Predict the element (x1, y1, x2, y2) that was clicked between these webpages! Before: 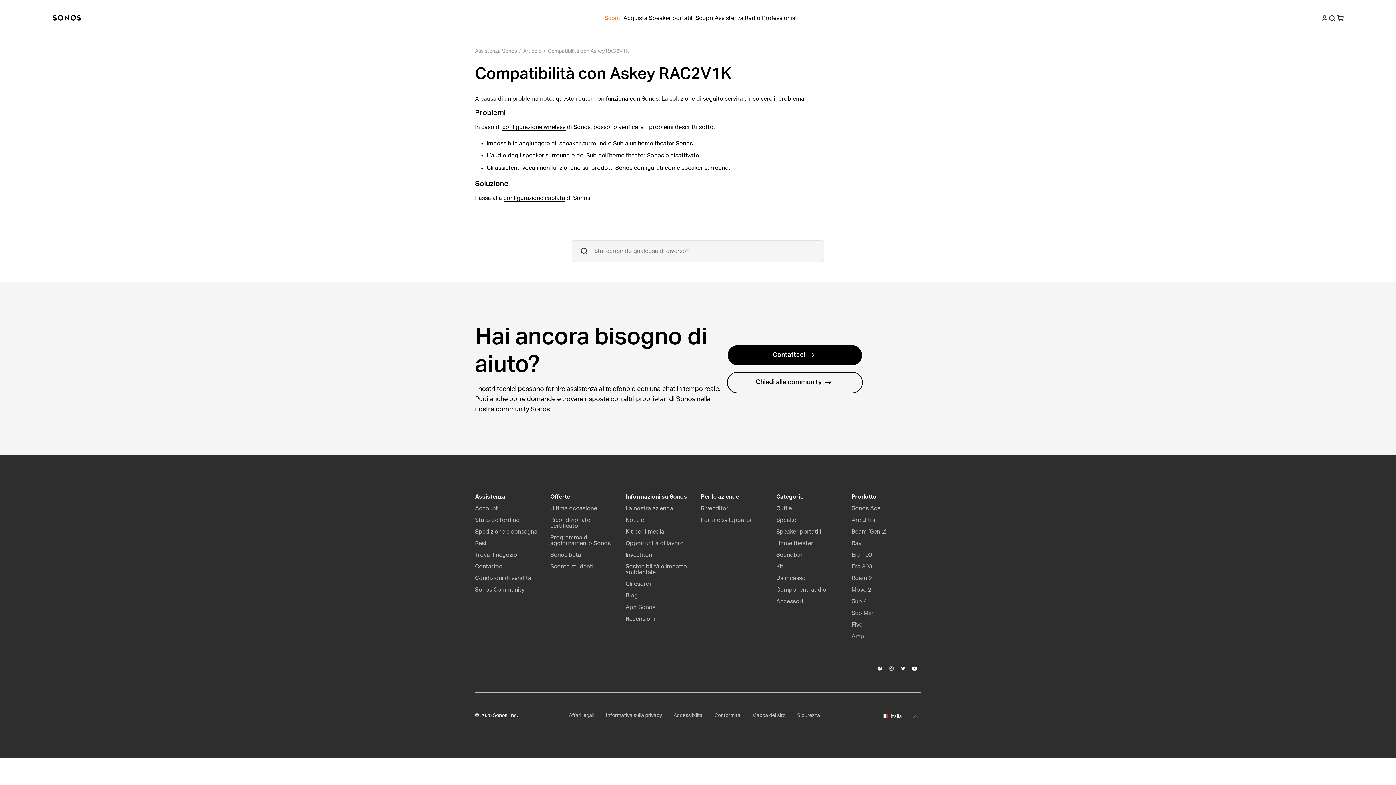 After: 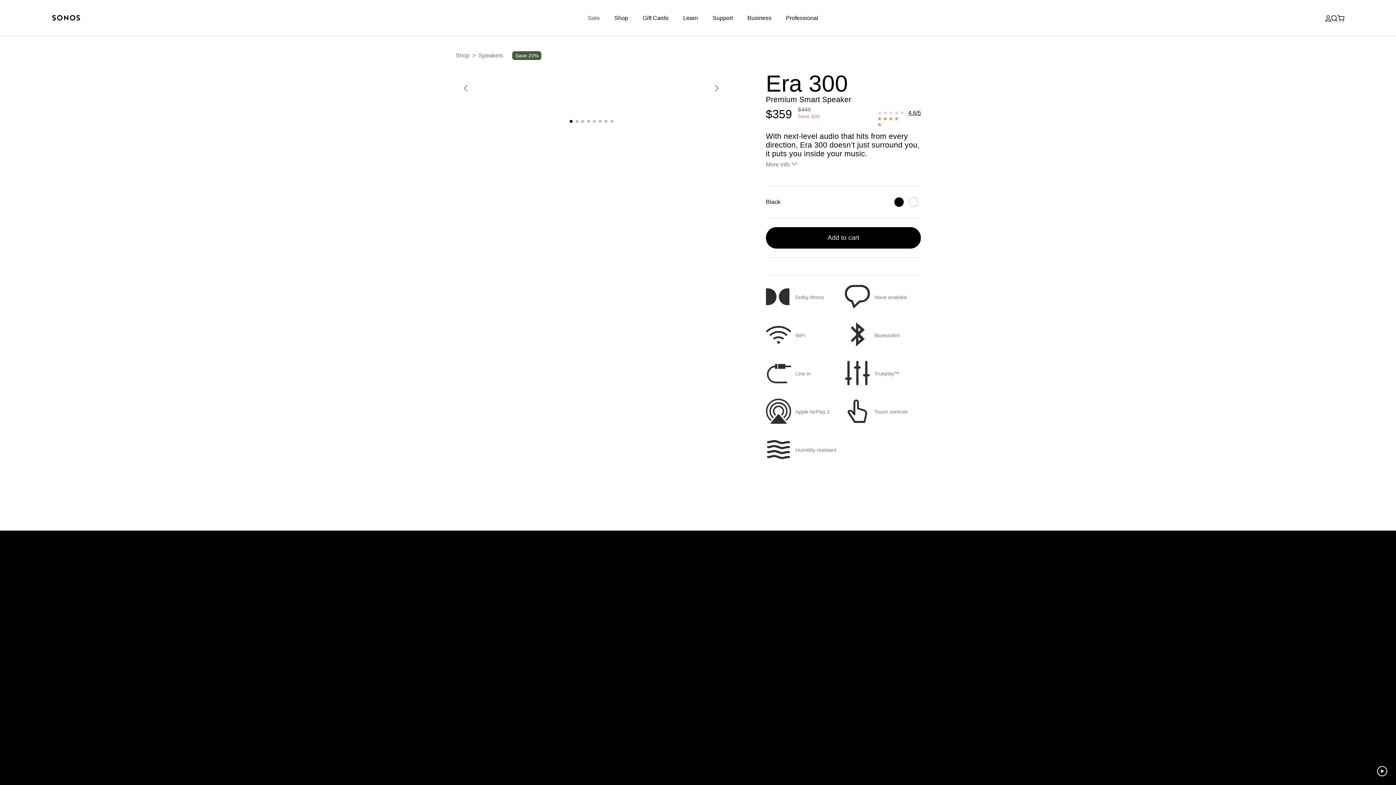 Action: label: Era 300 bbox: (851, 564, 872, 569)